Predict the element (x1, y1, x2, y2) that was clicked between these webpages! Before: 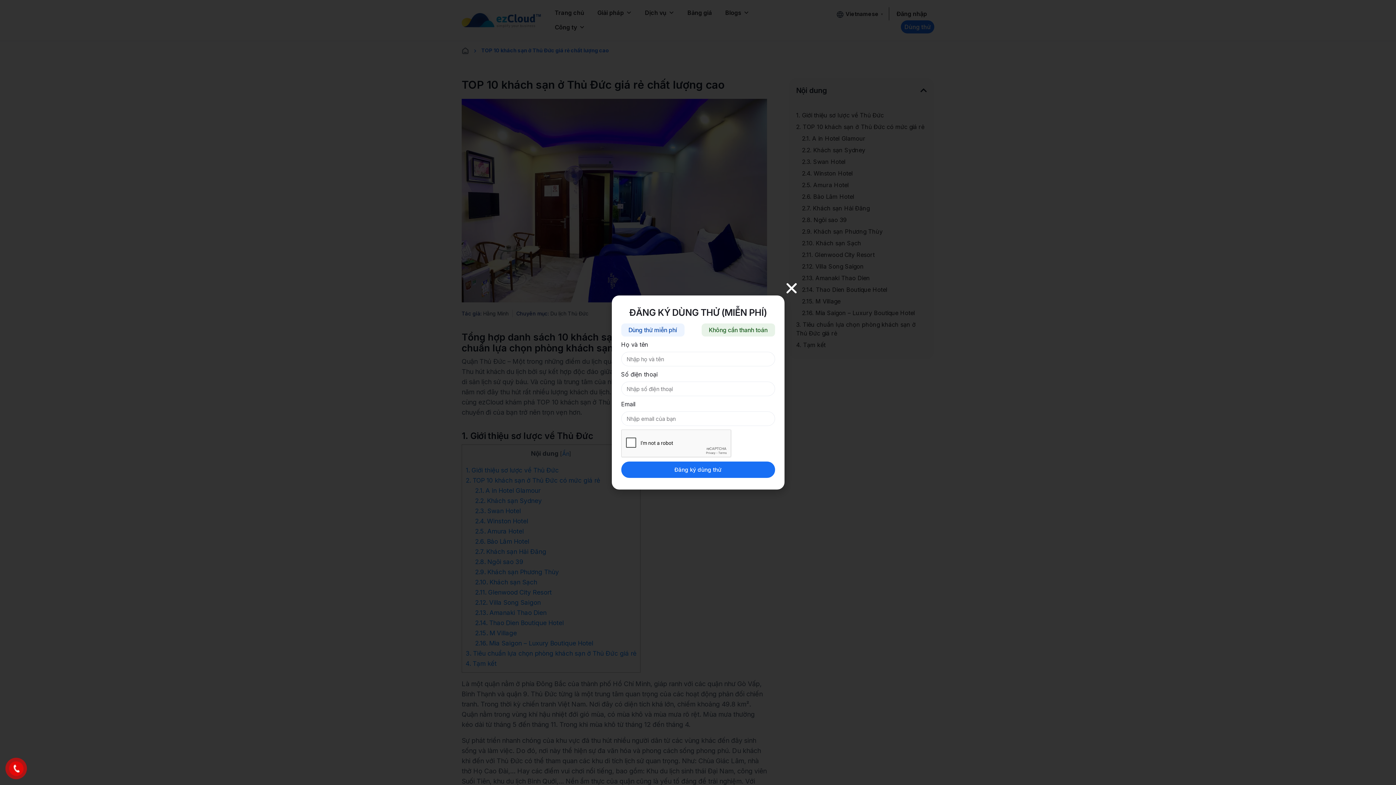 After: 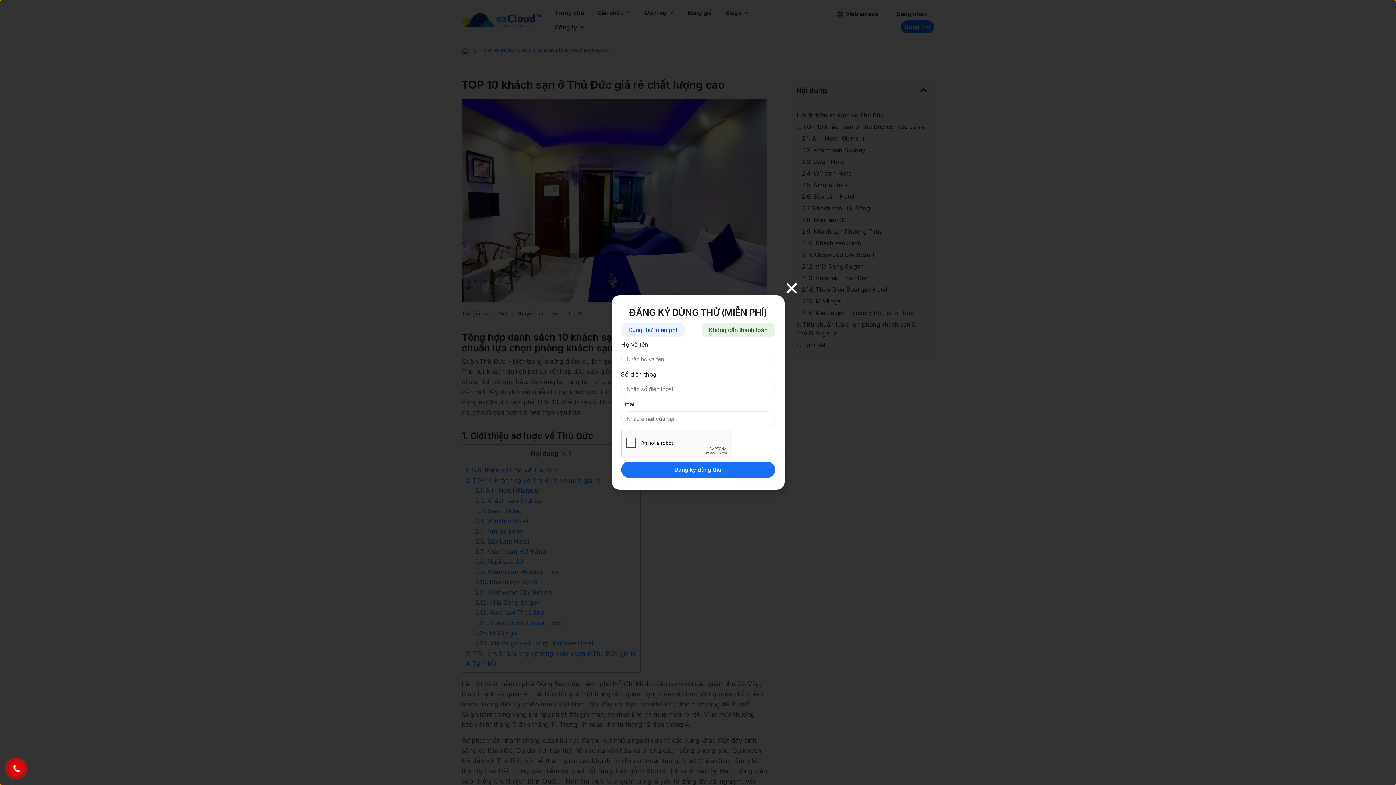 Action: bbox: (621, 323, 684, 336) label: Dùng thử miễn phí